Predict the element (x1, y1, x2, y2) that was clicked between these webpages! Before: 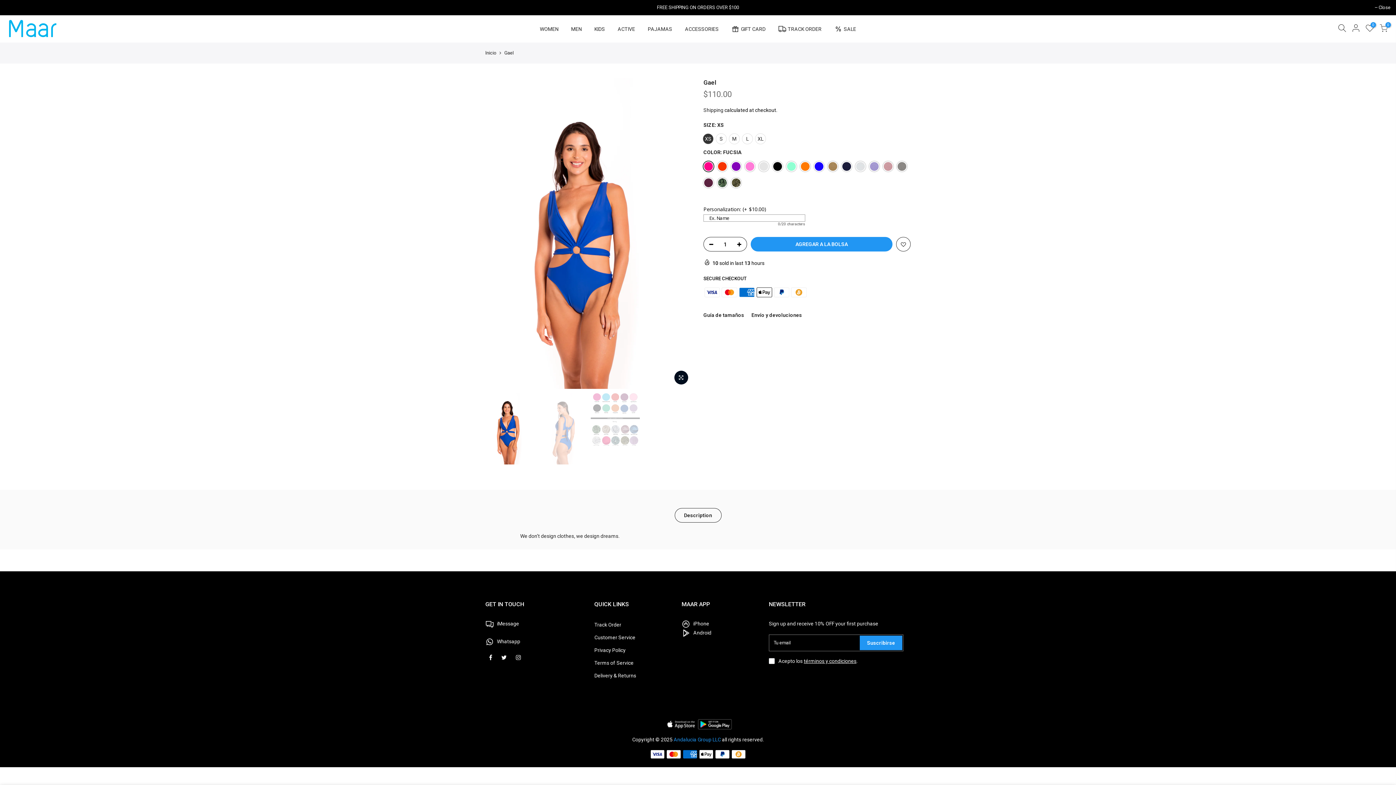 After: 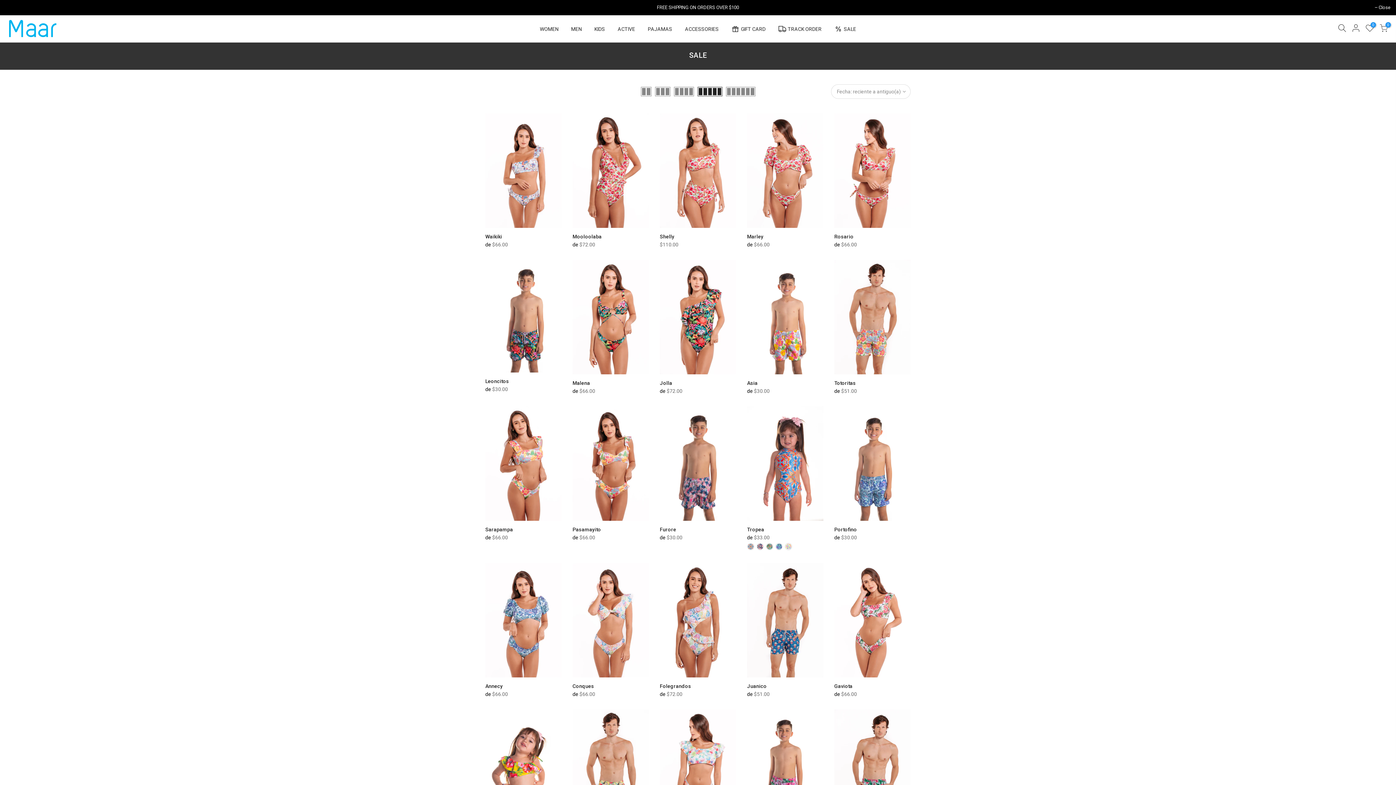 Action: bbox: (828, 15, 862, 42) label: SALE